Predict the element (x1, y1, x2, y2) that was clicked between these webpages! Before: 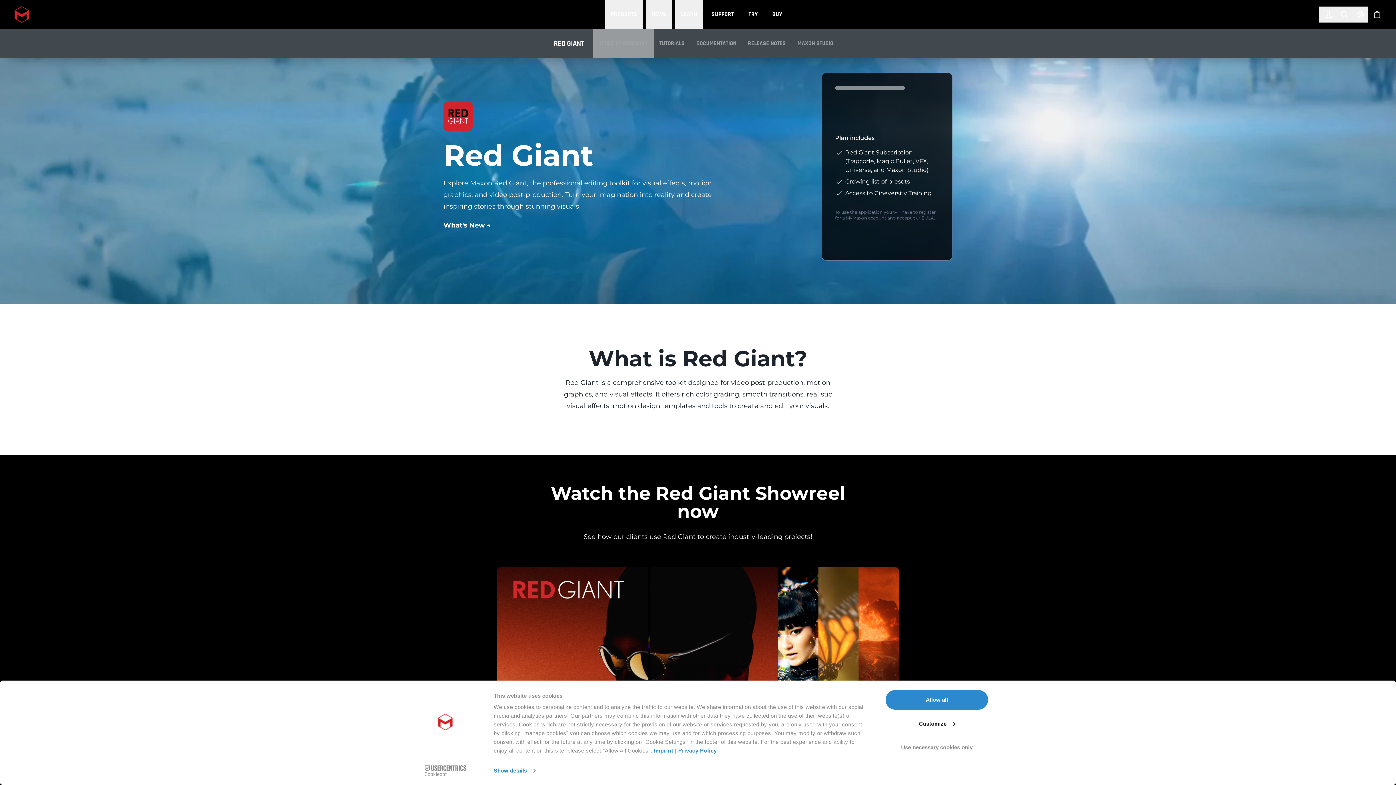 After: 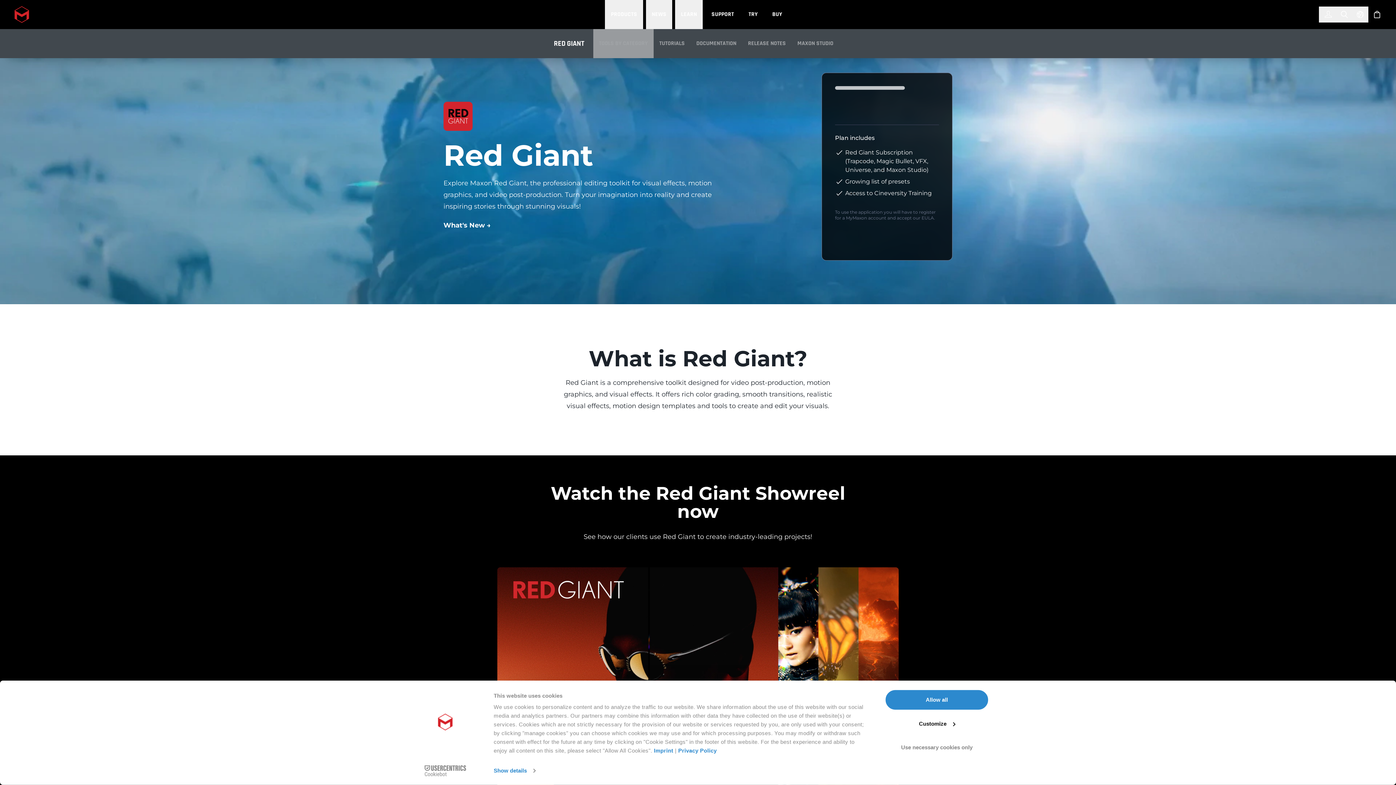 Action: label: RED GIANT bbox: (554, 38, 584, 48)